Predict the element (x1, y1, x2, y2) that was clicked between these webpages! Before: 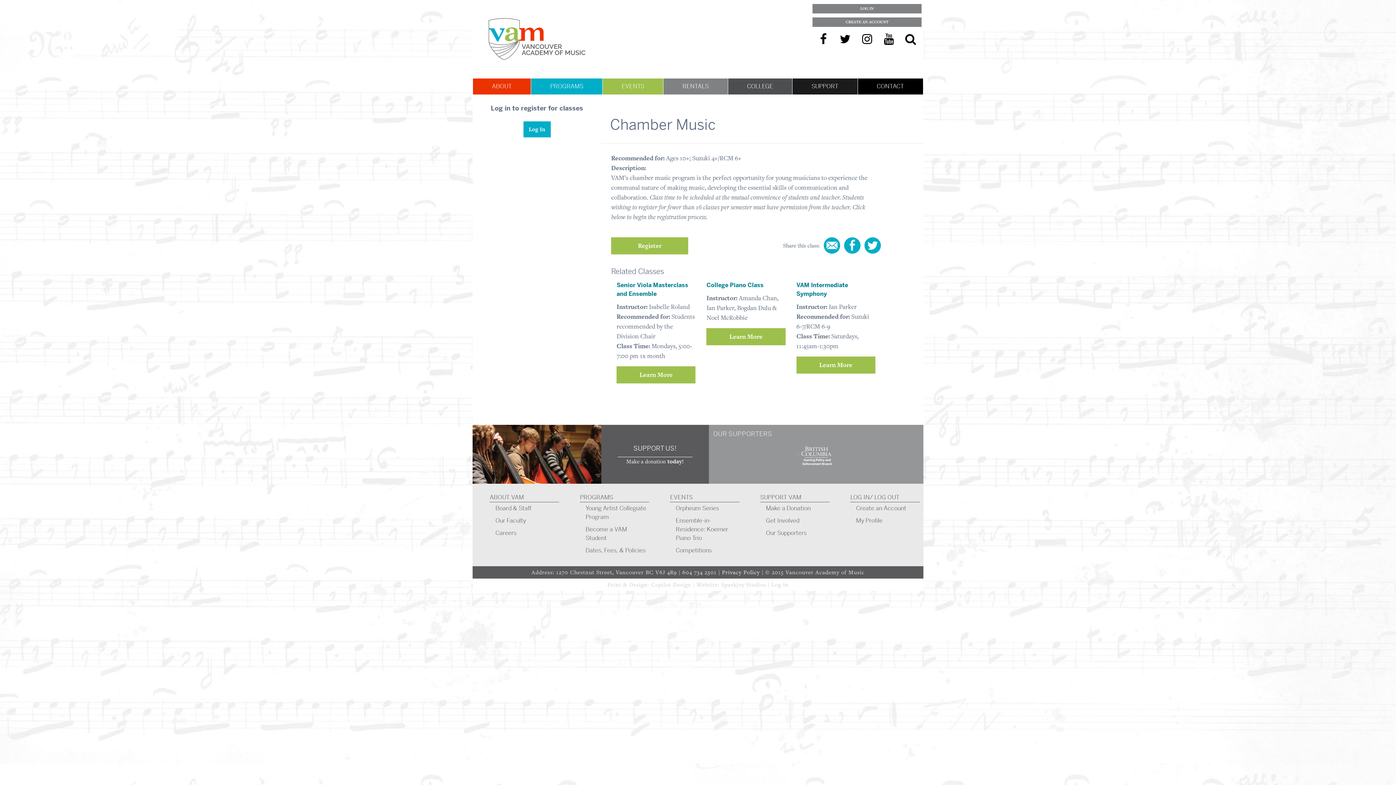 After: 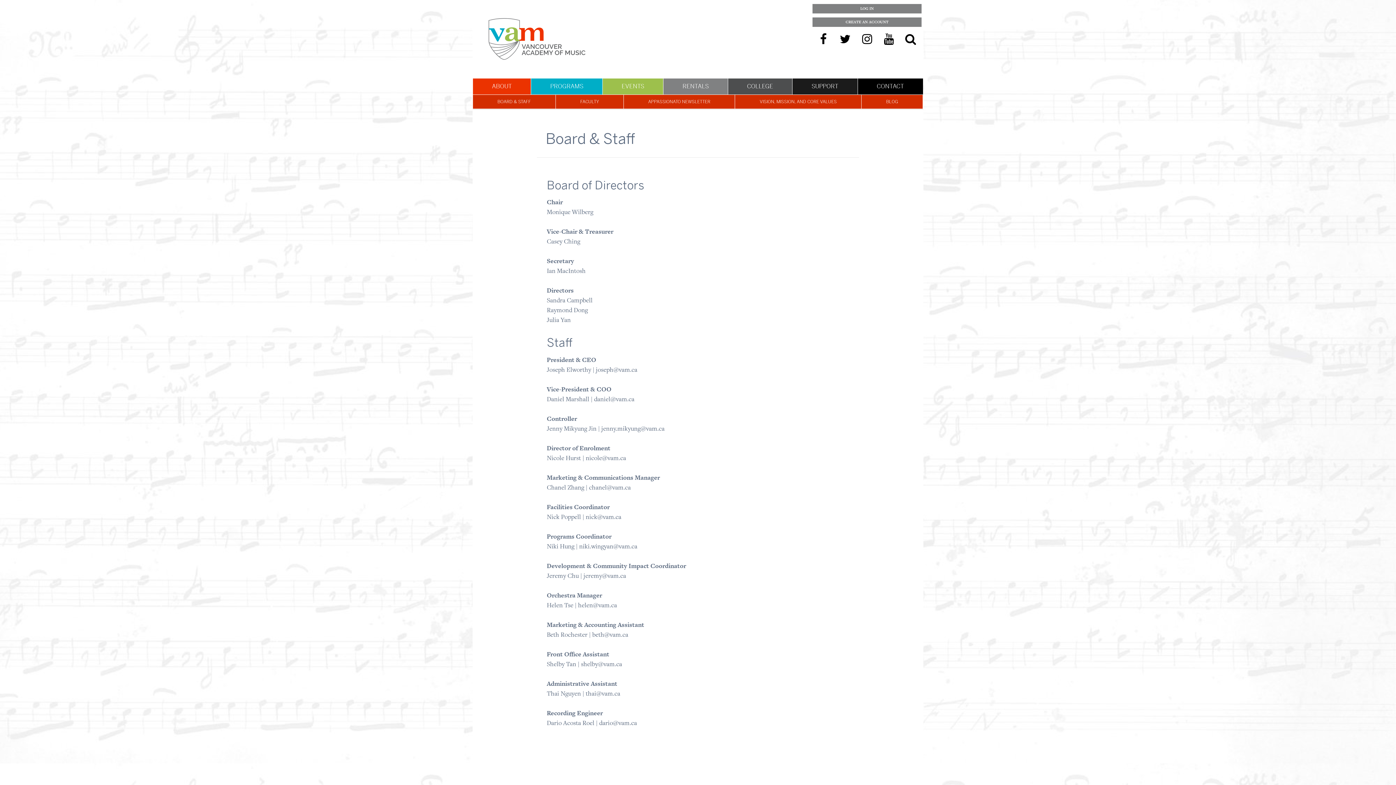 Action: bbox: (491, 502, 561, 515) label: Board & Staff